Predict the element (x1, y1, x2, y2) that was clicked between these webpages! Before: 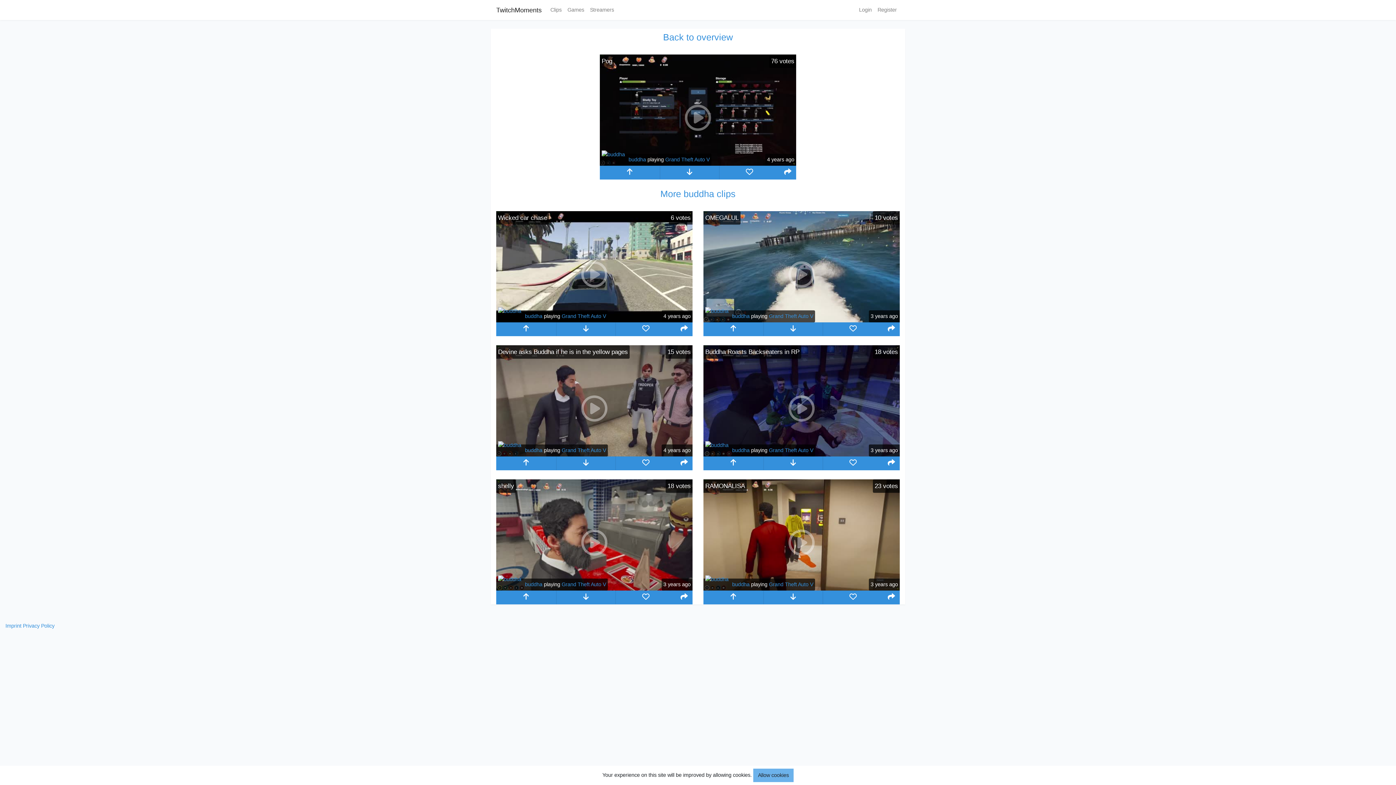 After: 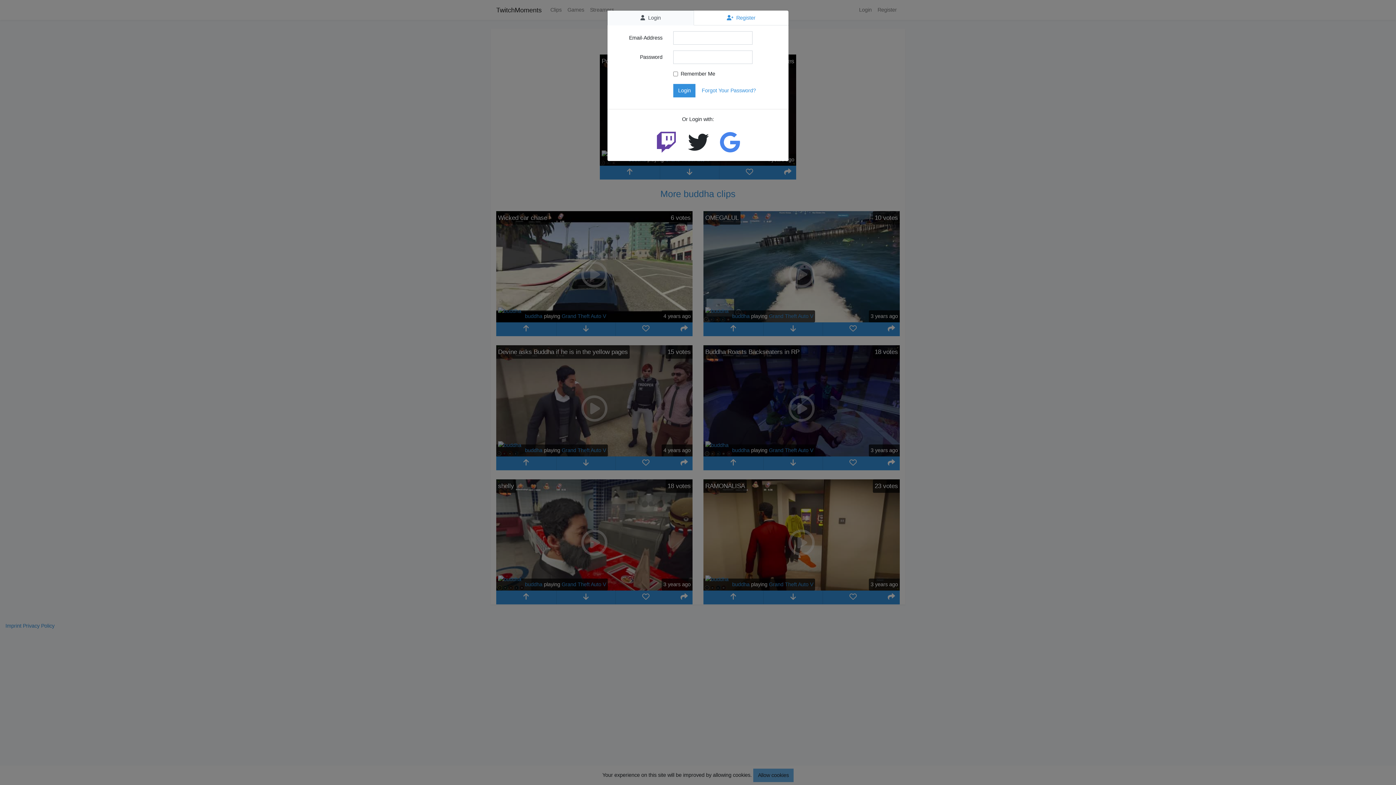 Action: bbox: (703, 322, 763, 336)